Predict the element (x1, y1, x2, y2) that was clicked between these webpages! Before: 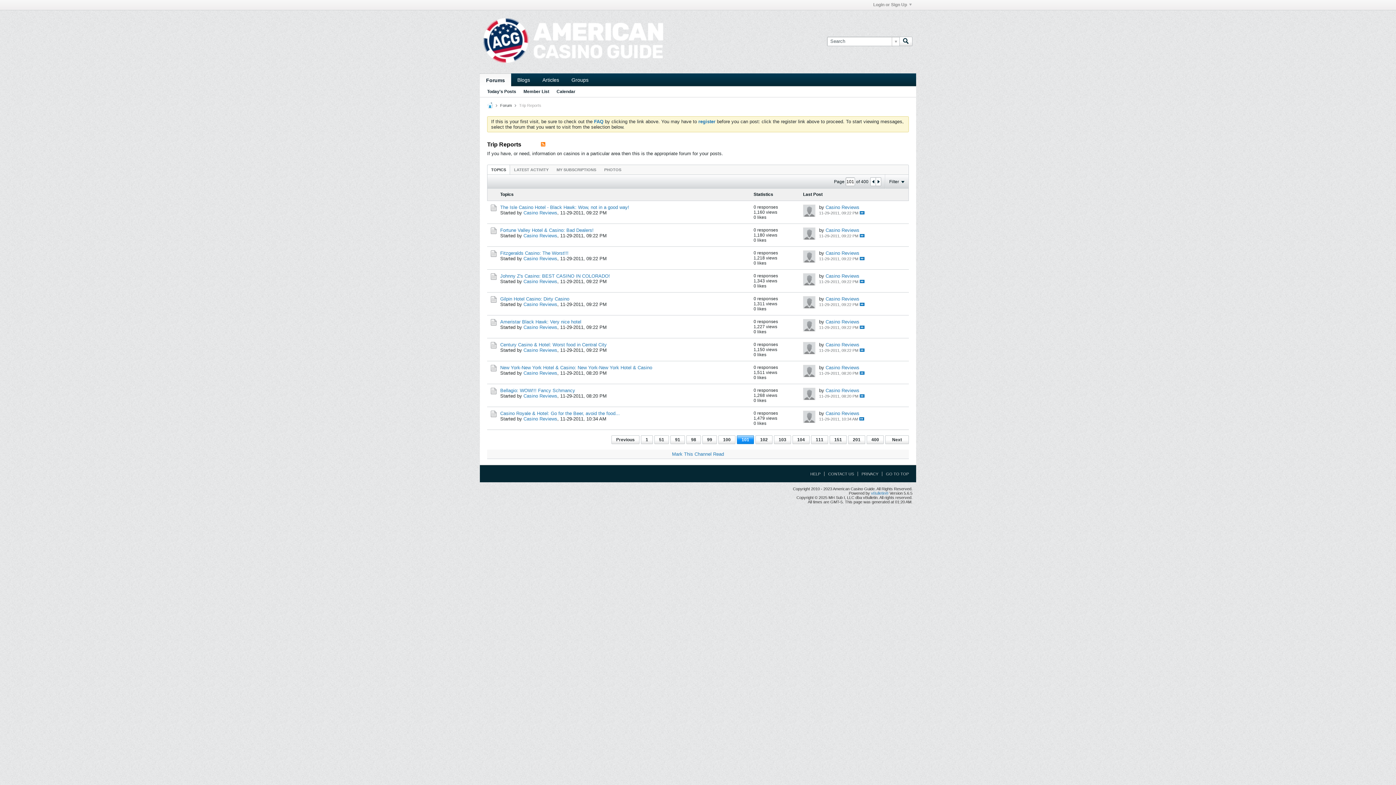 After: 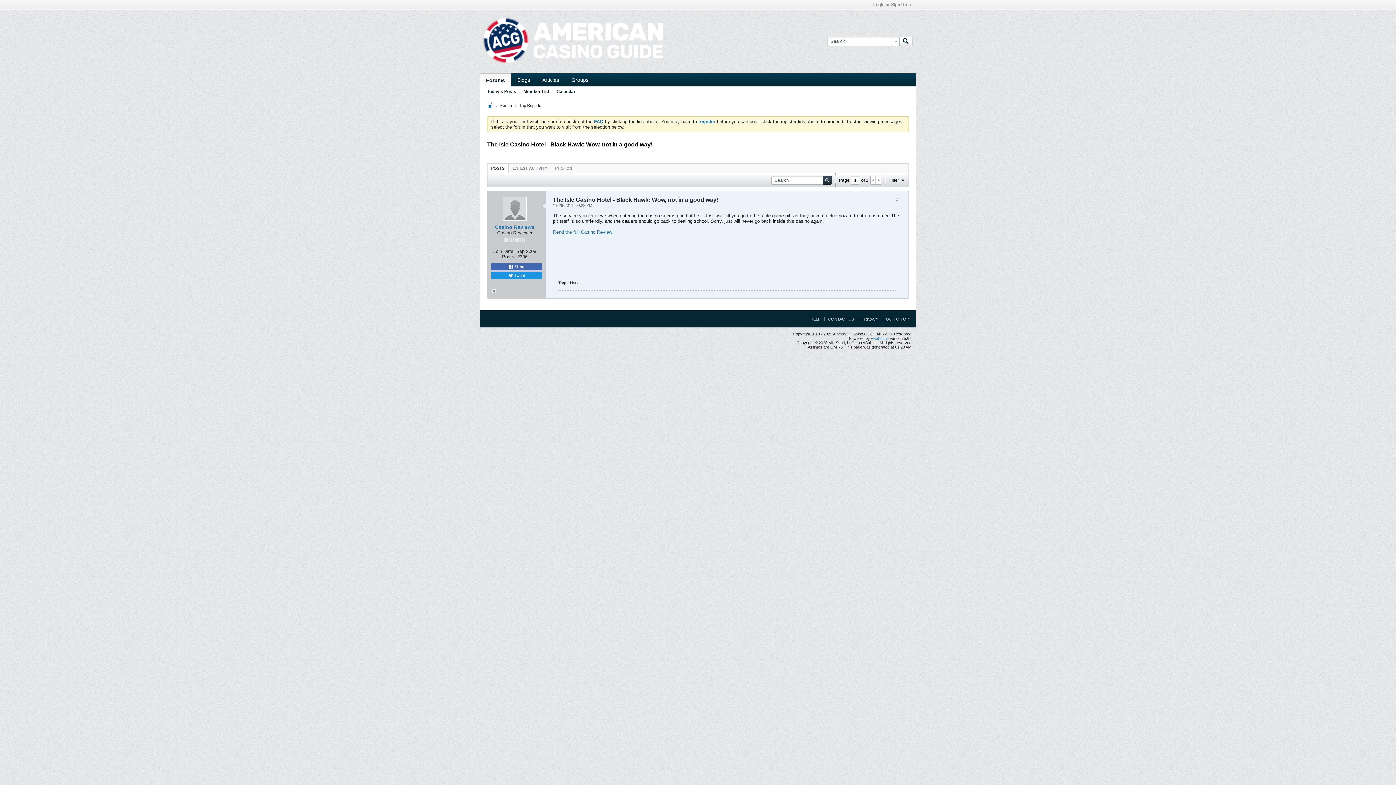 Action: bbox: (860, 211, 864, 214) label:  